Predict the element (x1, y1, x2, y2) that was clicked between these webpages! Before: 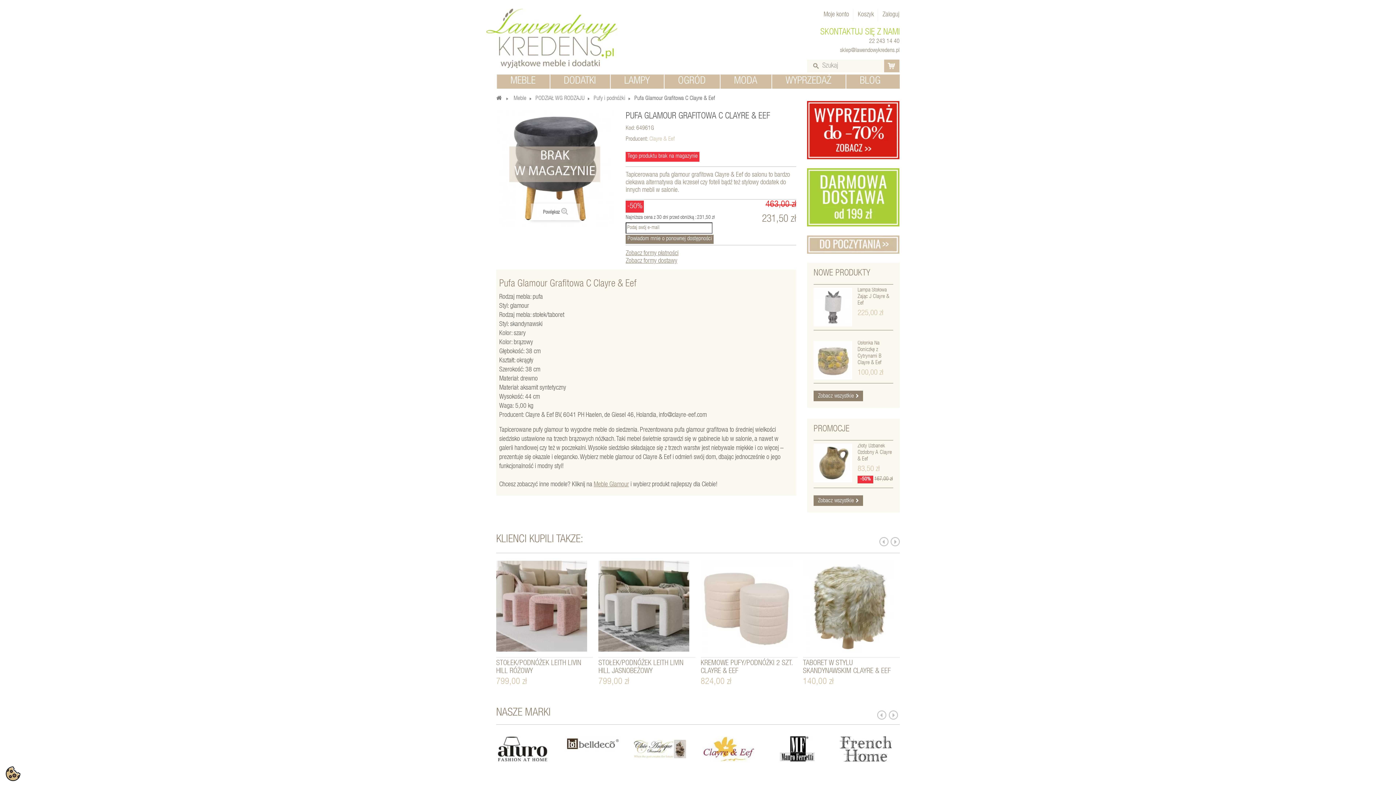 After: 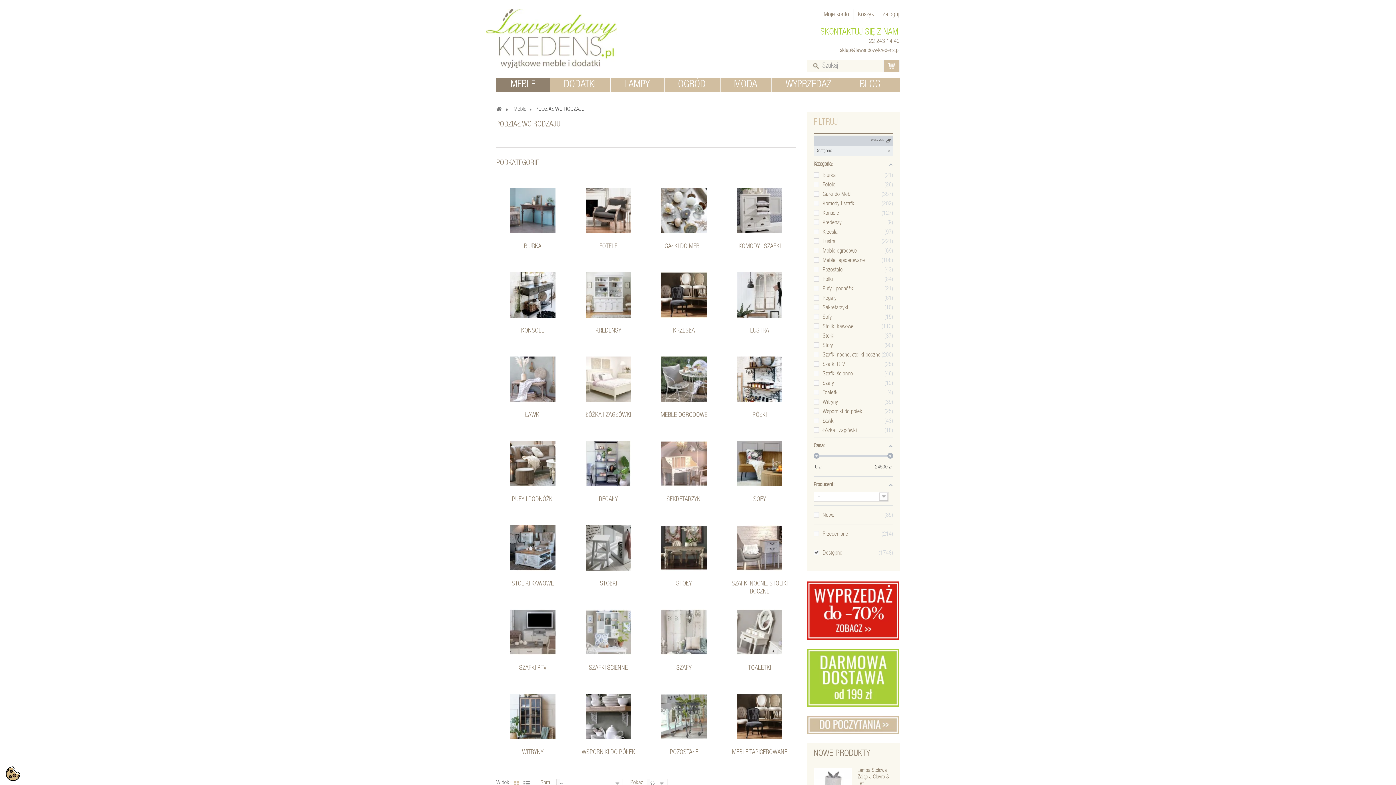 Action: bbox: (535, 94, 584, 103) label: PODZIAŁ WG RODZAJU